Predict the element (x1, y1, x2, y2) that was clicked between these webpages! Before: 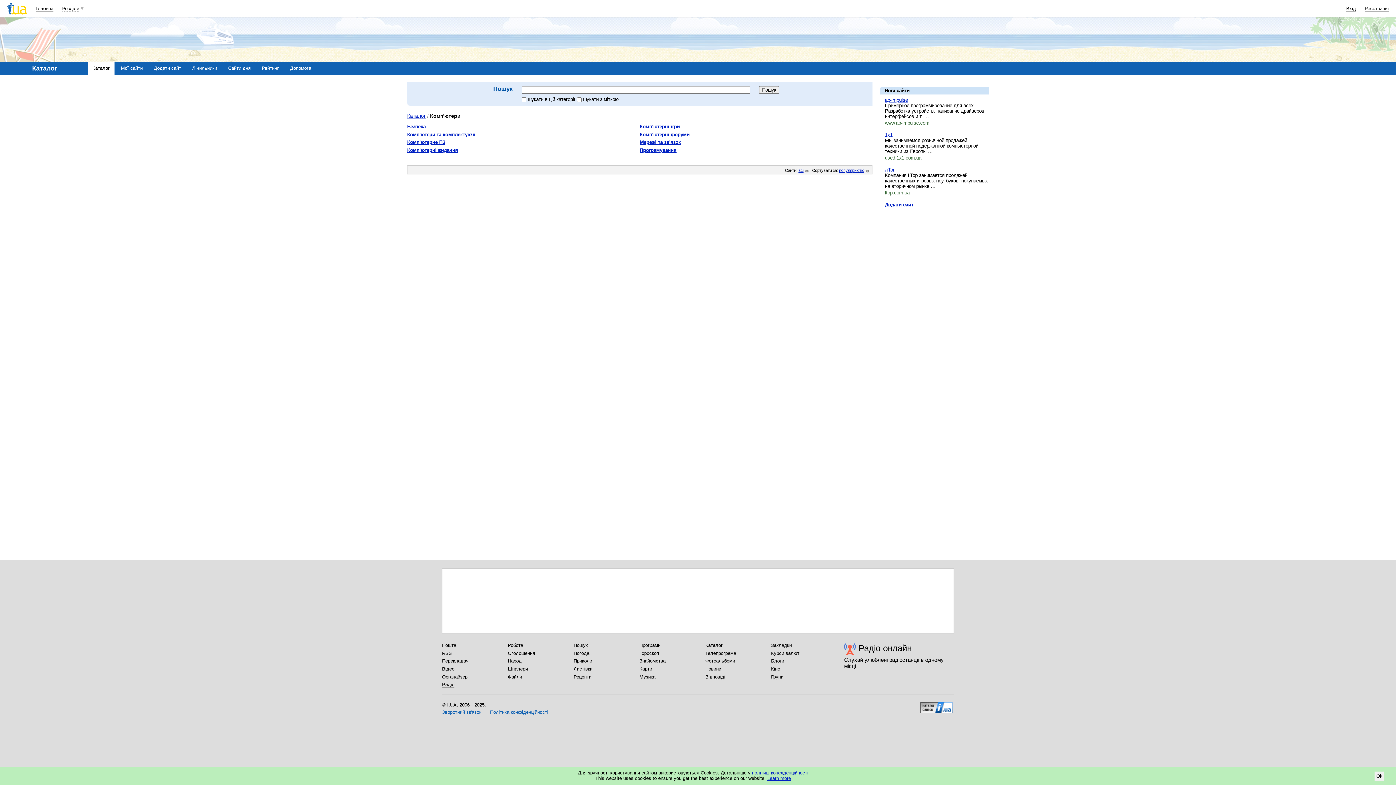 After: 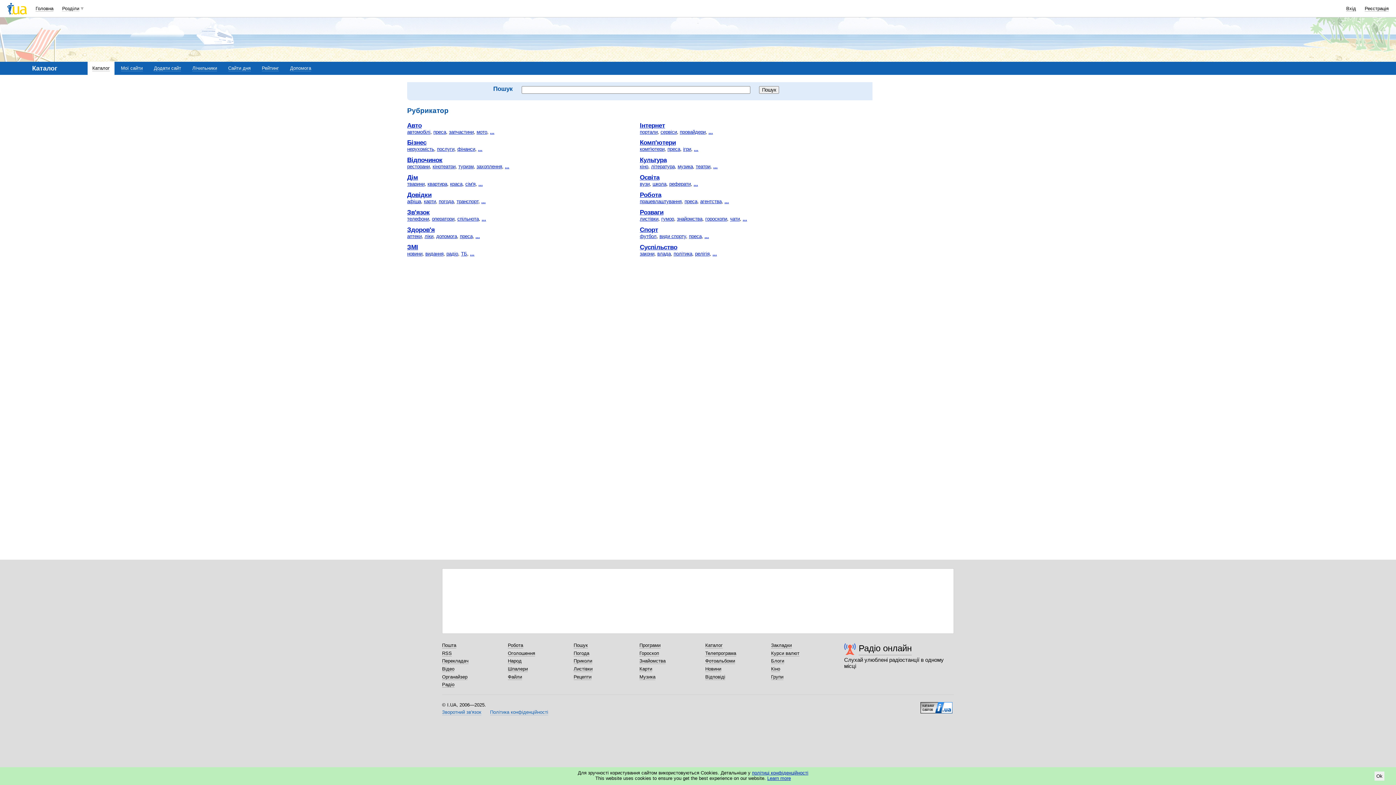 Action: bbox: (92, 65, 109, 71) label: Каталог